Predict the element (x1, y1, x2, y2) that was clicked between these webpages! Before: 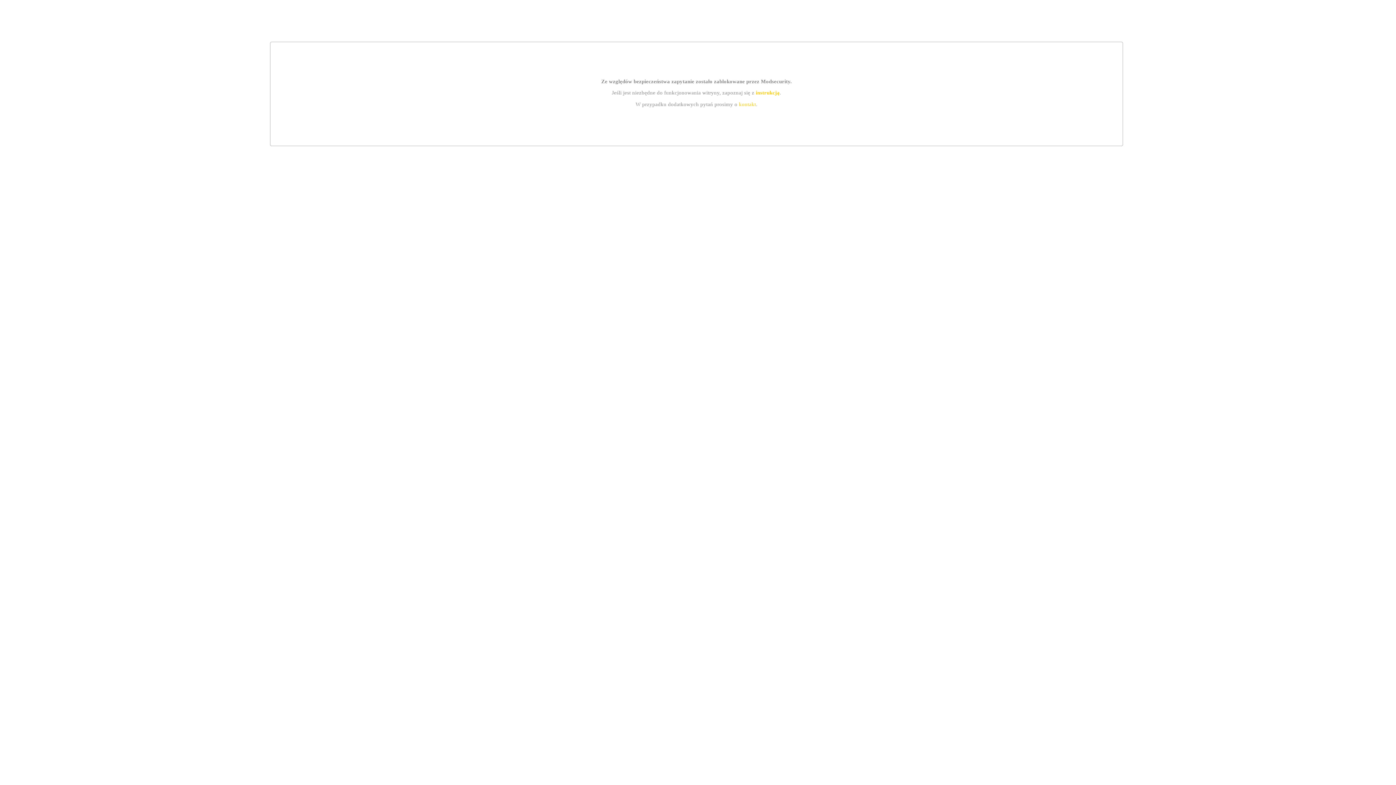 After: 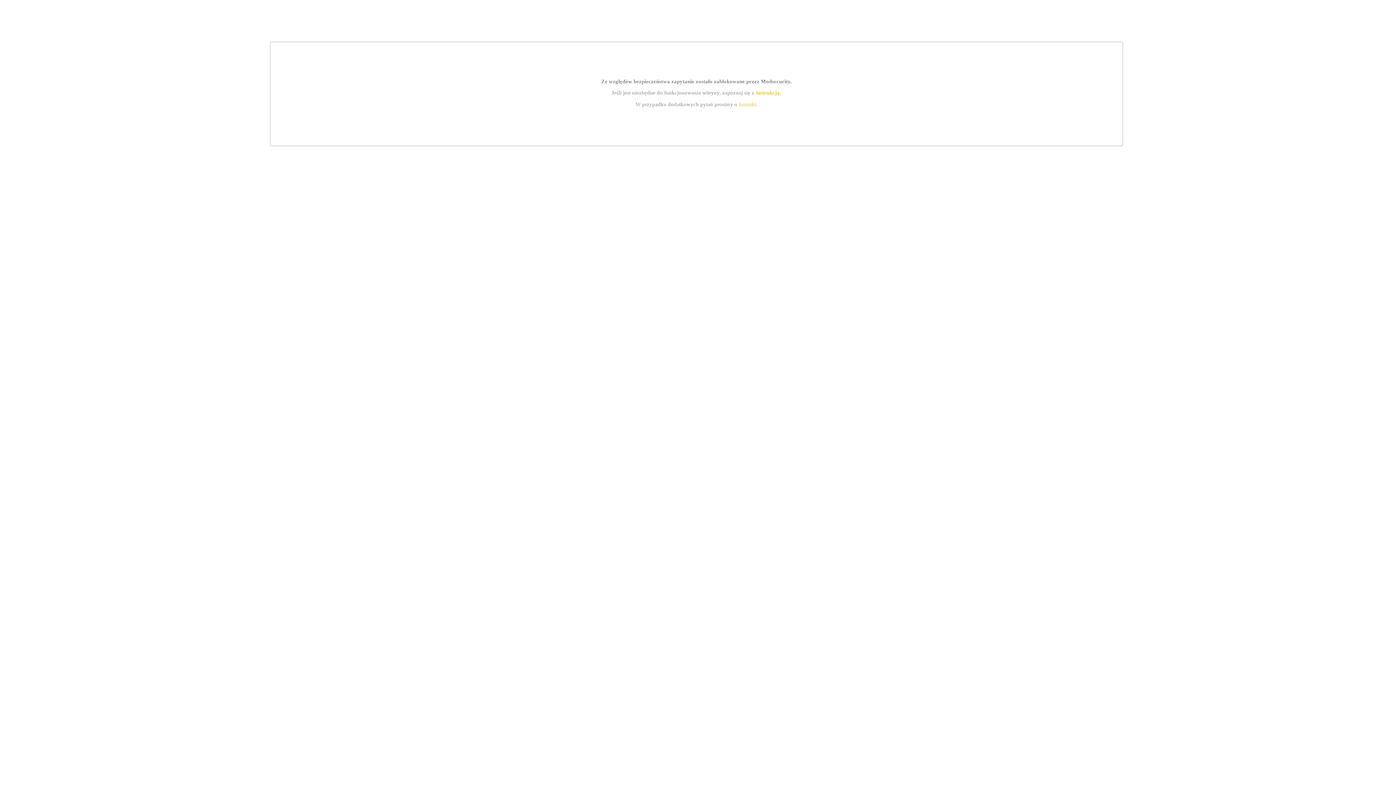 Action: label: instrukcją bbox: (755, 89, 779, 95)